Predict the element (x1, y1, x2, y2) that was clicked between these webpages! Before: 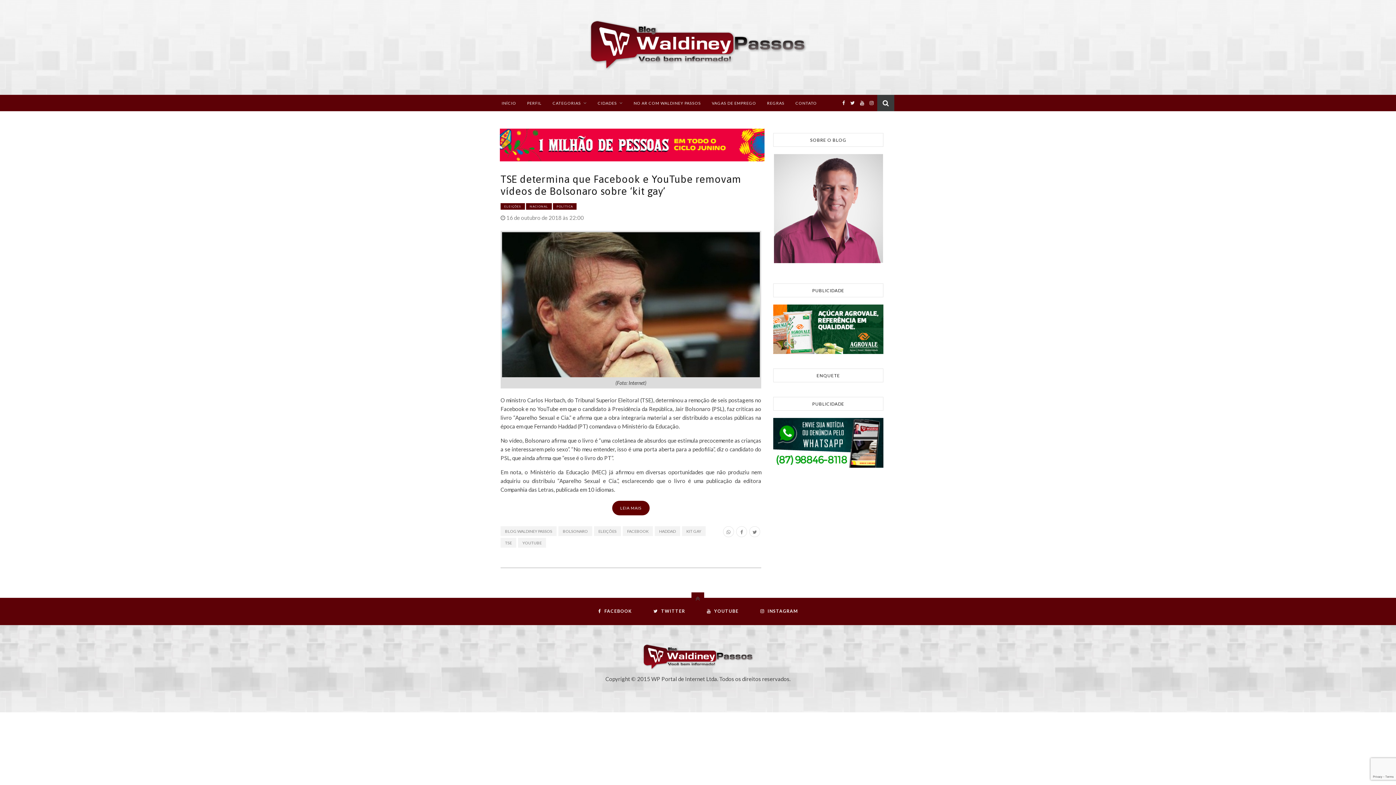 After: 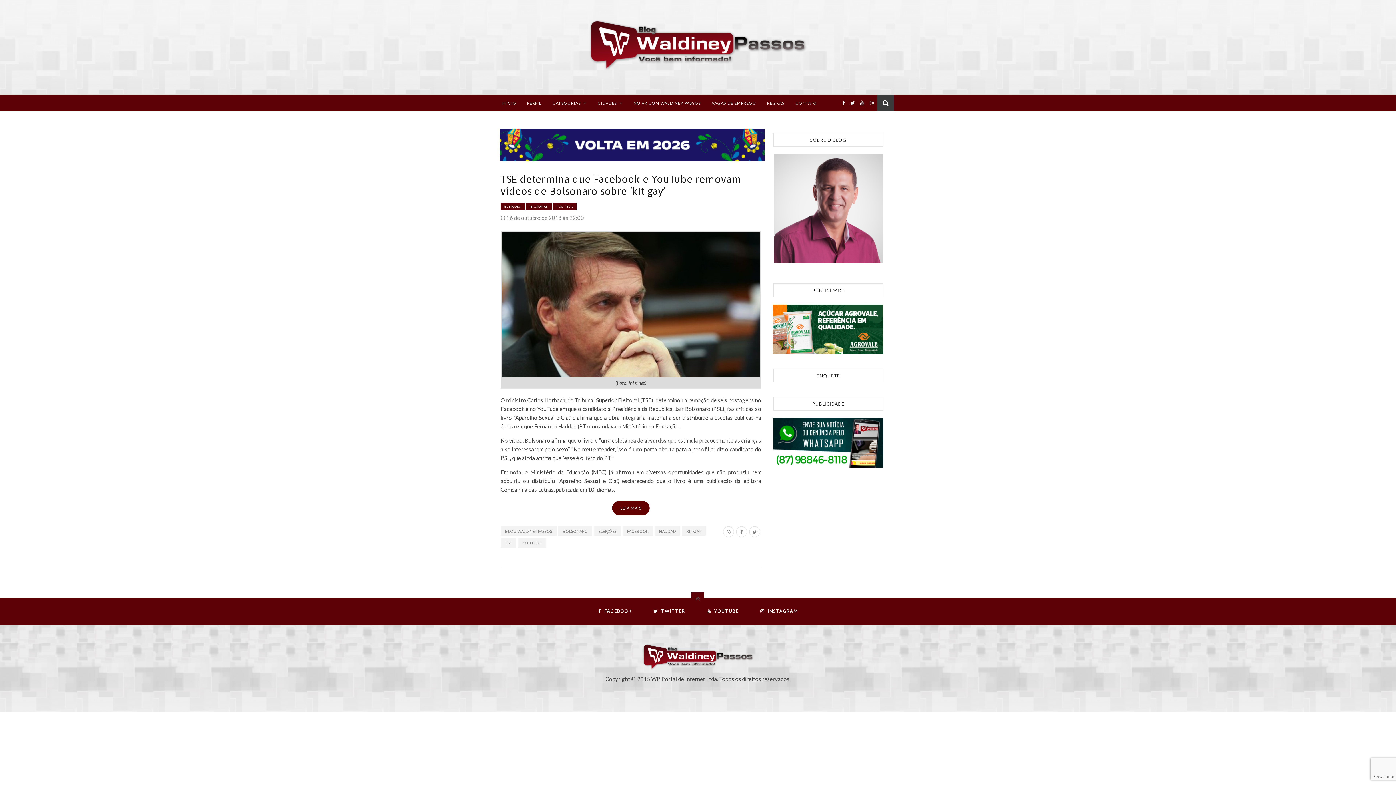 Action: bbox: (499, 128, 764, 161)